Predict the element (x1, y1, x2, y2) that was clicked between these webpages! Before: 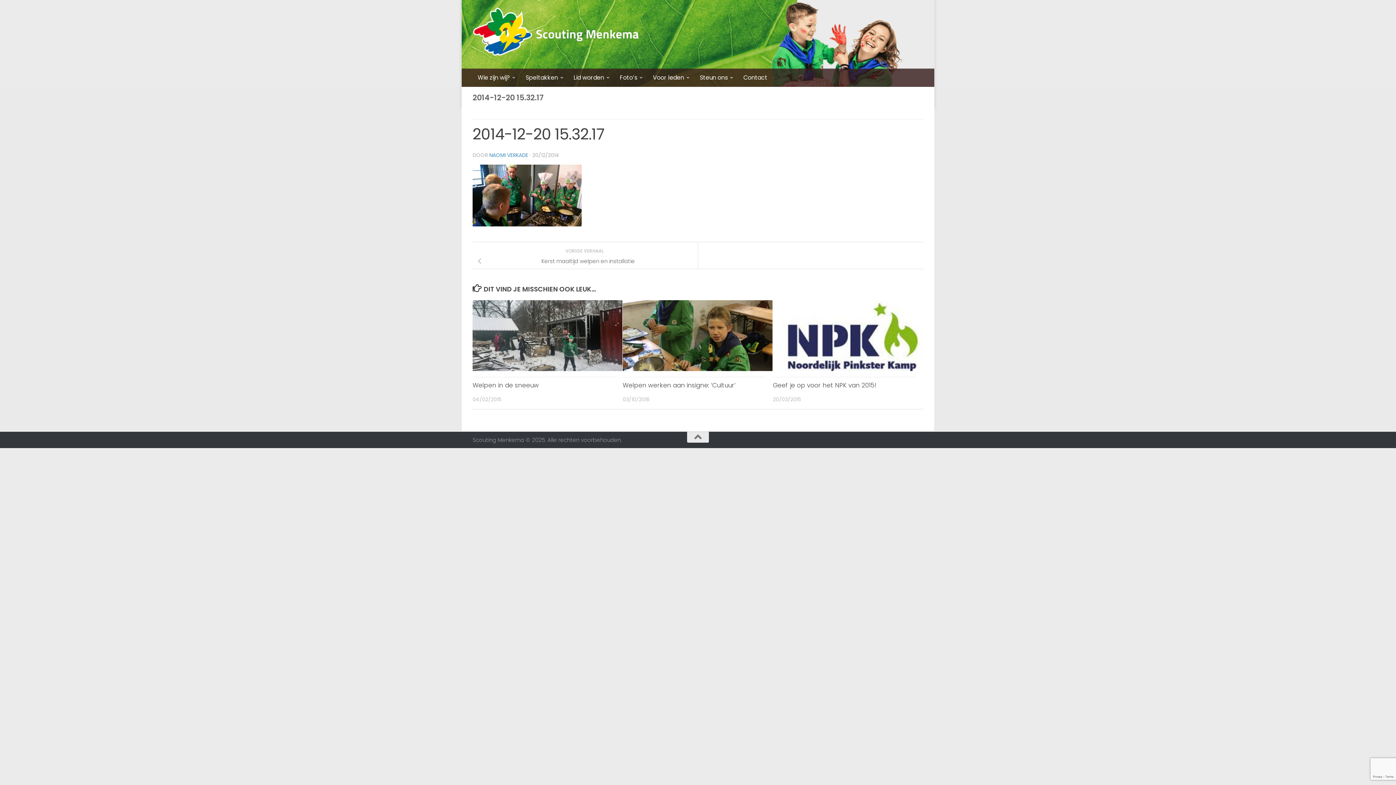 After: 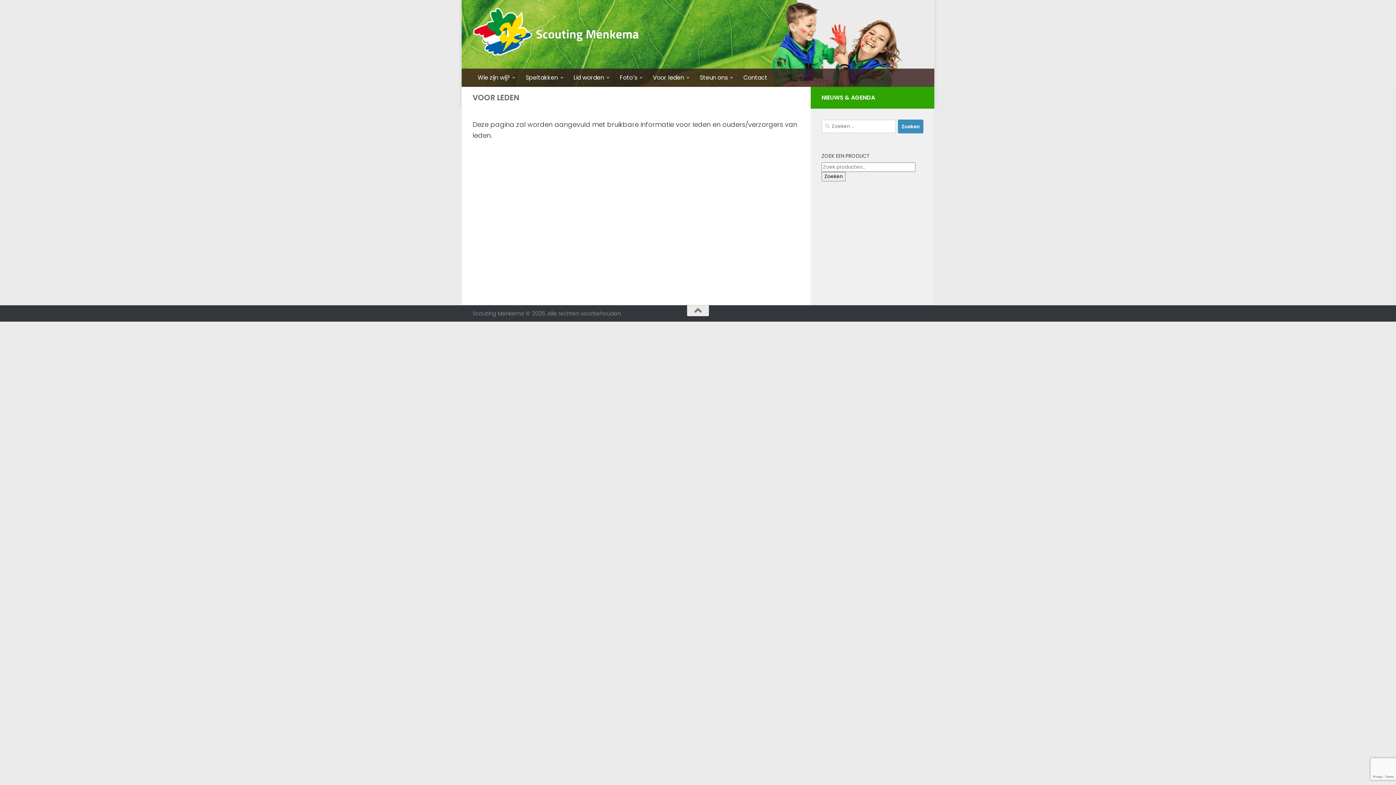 Action: label: Voor leden bbox: (648, 68, 694, 86)